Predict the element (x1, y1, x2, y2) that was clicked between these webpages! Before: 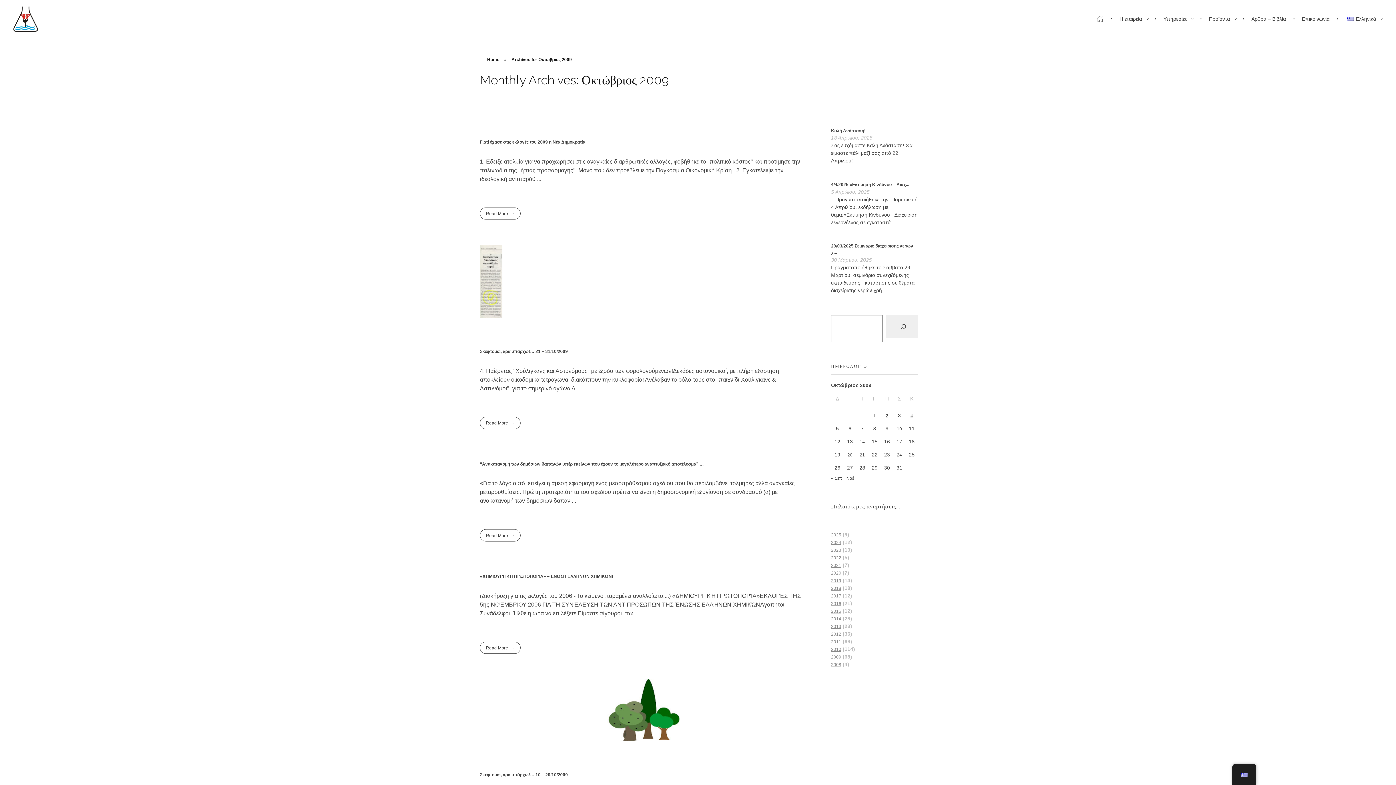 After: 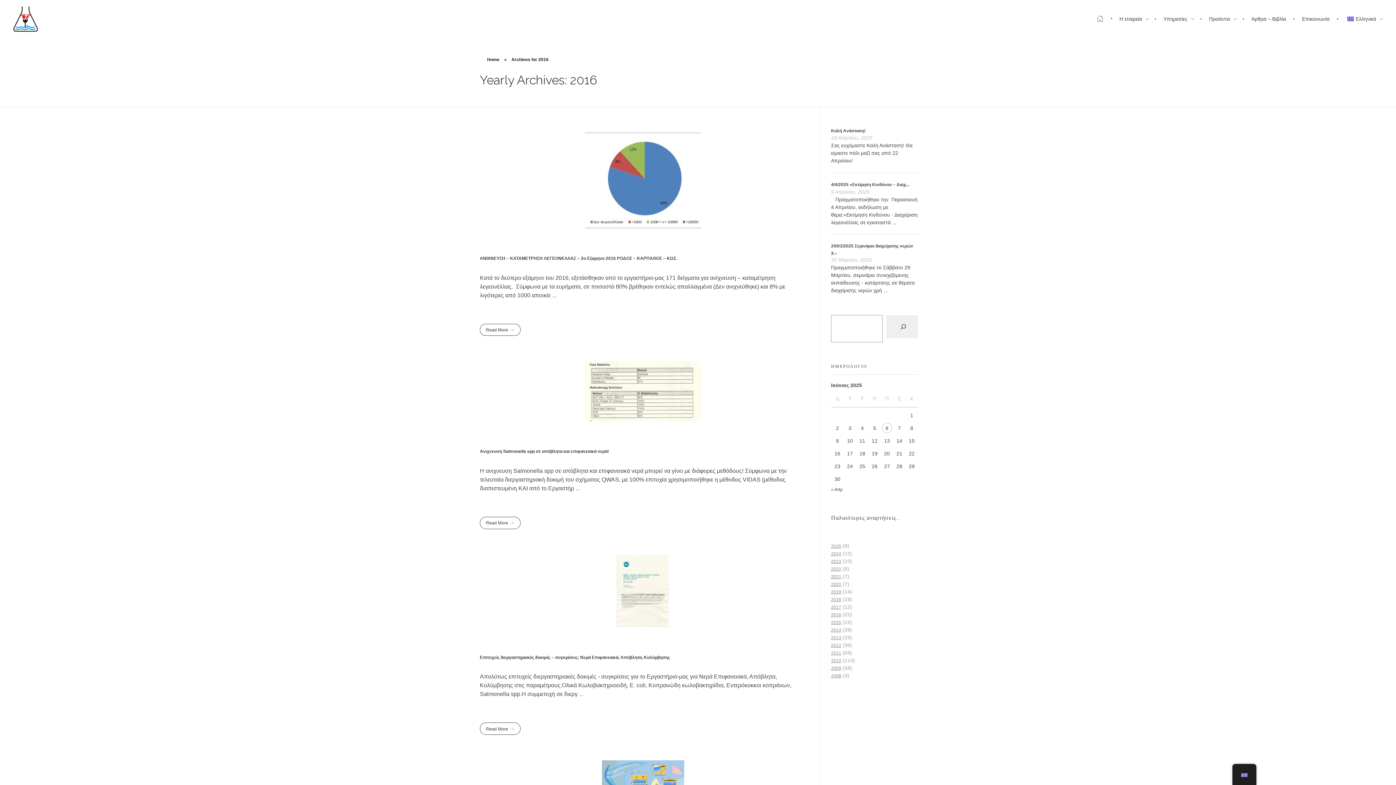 Action: label: 2016 bbox: (831, 601, 841, 606)